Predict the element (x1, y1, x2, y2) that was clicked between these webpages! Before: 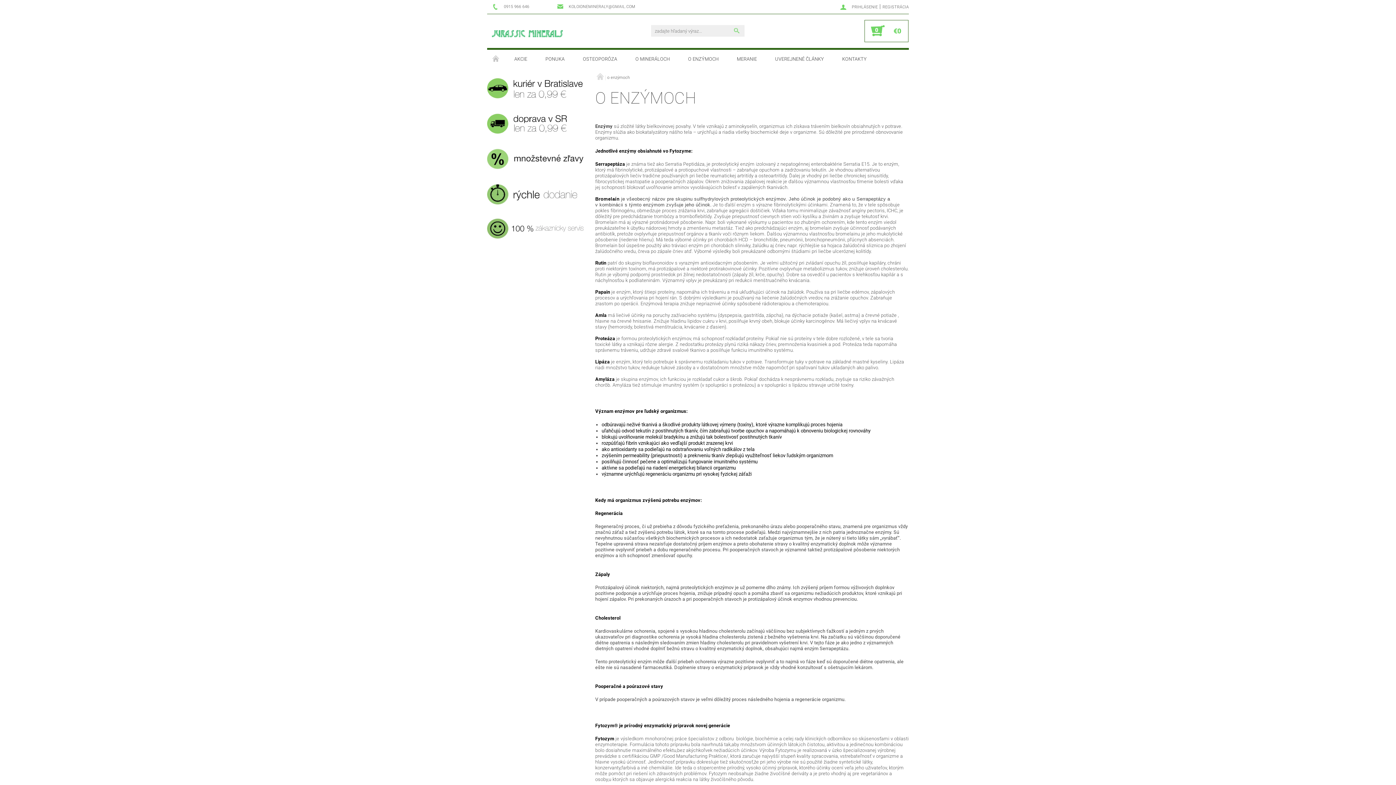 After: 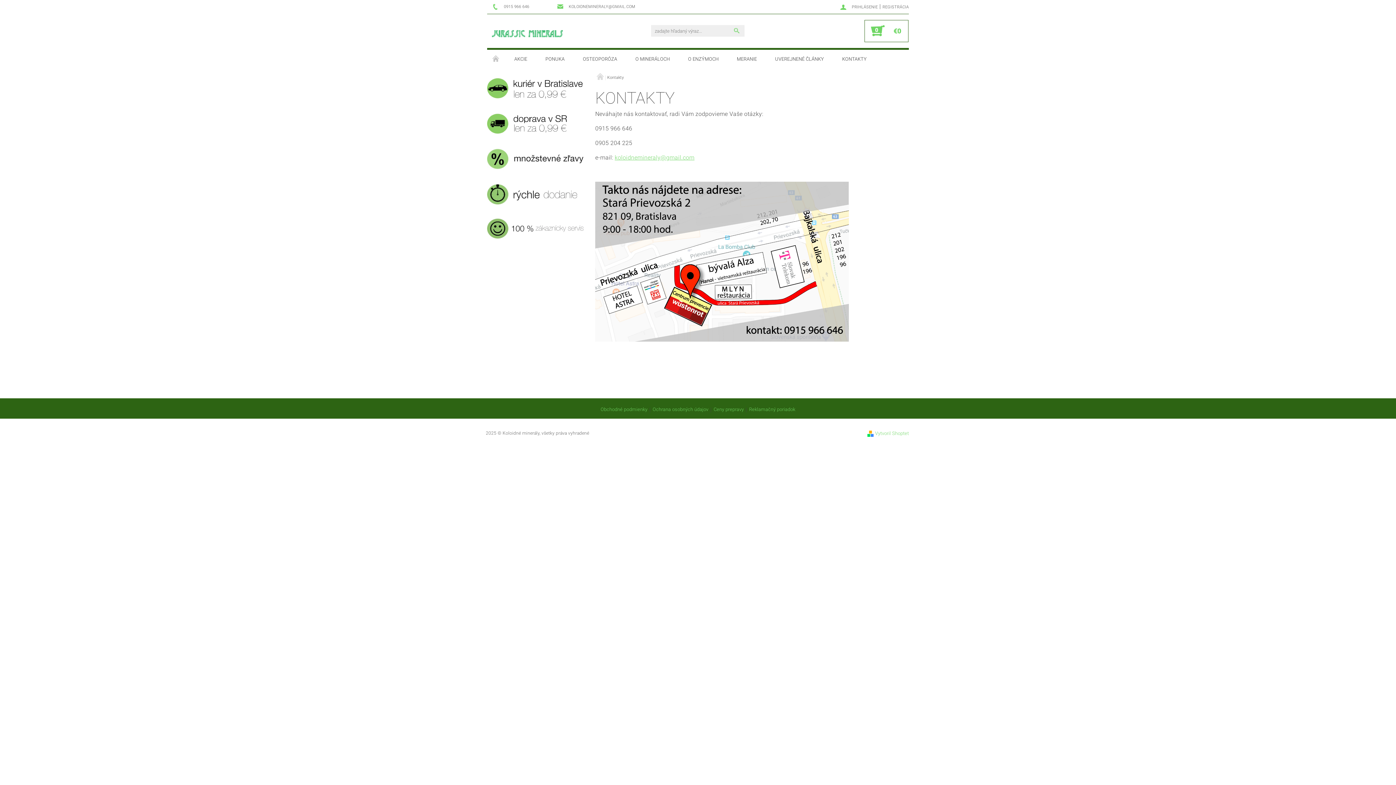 Action: label: KONTAKTY bbox: (833, 49, 876, 68)